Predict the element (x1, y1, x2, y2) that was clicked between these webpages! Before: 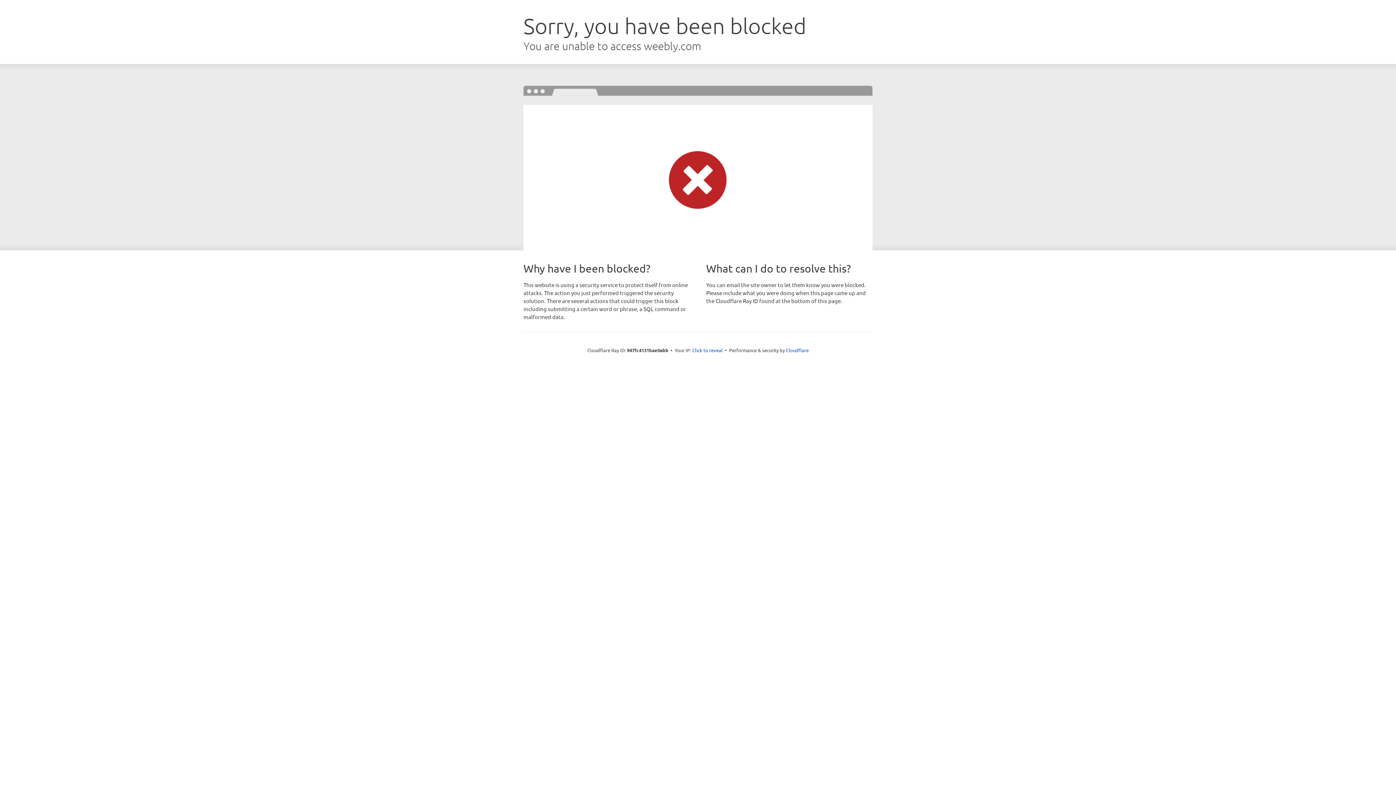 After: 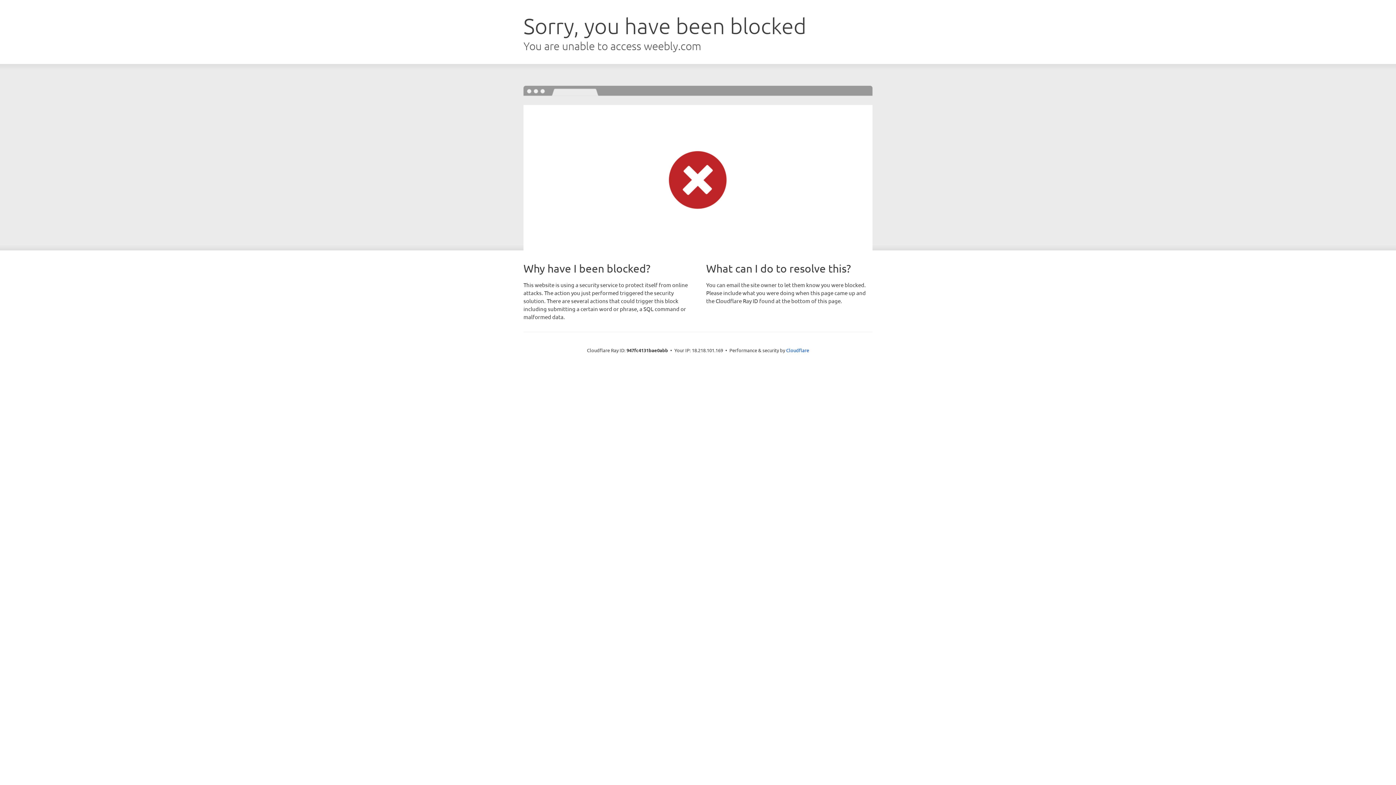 Action: bbox: (692, 346, 722, 353) label: Click to reveal